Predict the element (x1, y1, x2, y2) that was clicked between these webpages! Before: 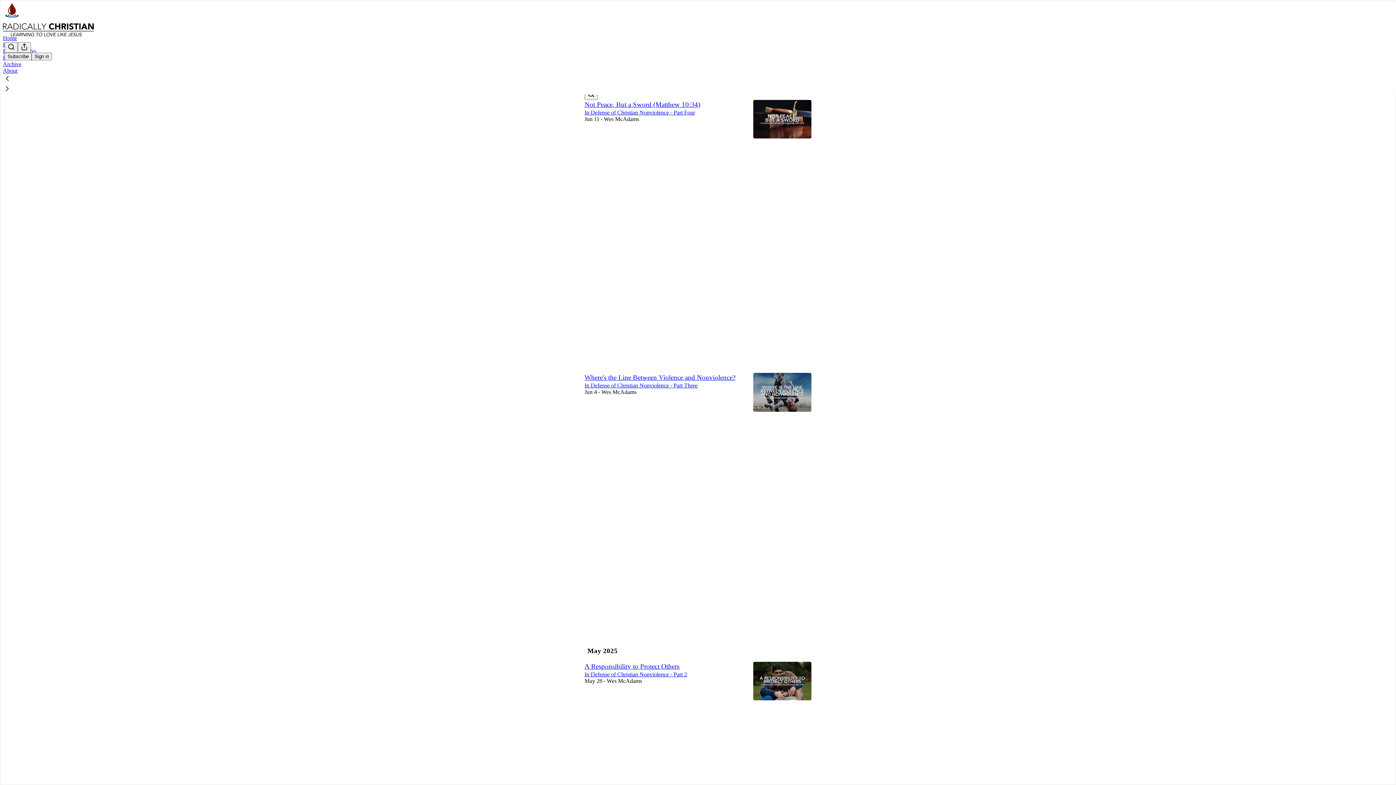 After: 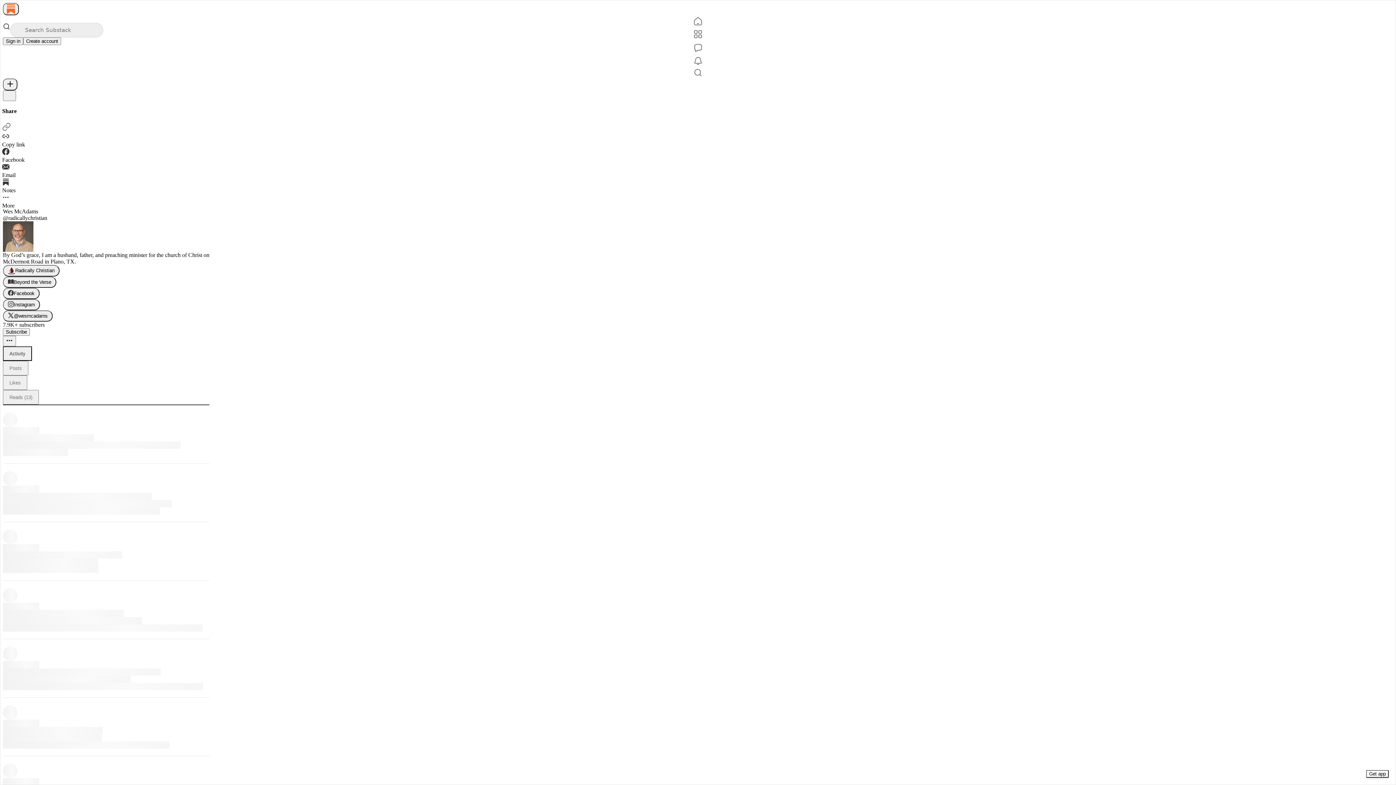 Action: label: Wes McAdams bbox: (606, 678, 642, 684)